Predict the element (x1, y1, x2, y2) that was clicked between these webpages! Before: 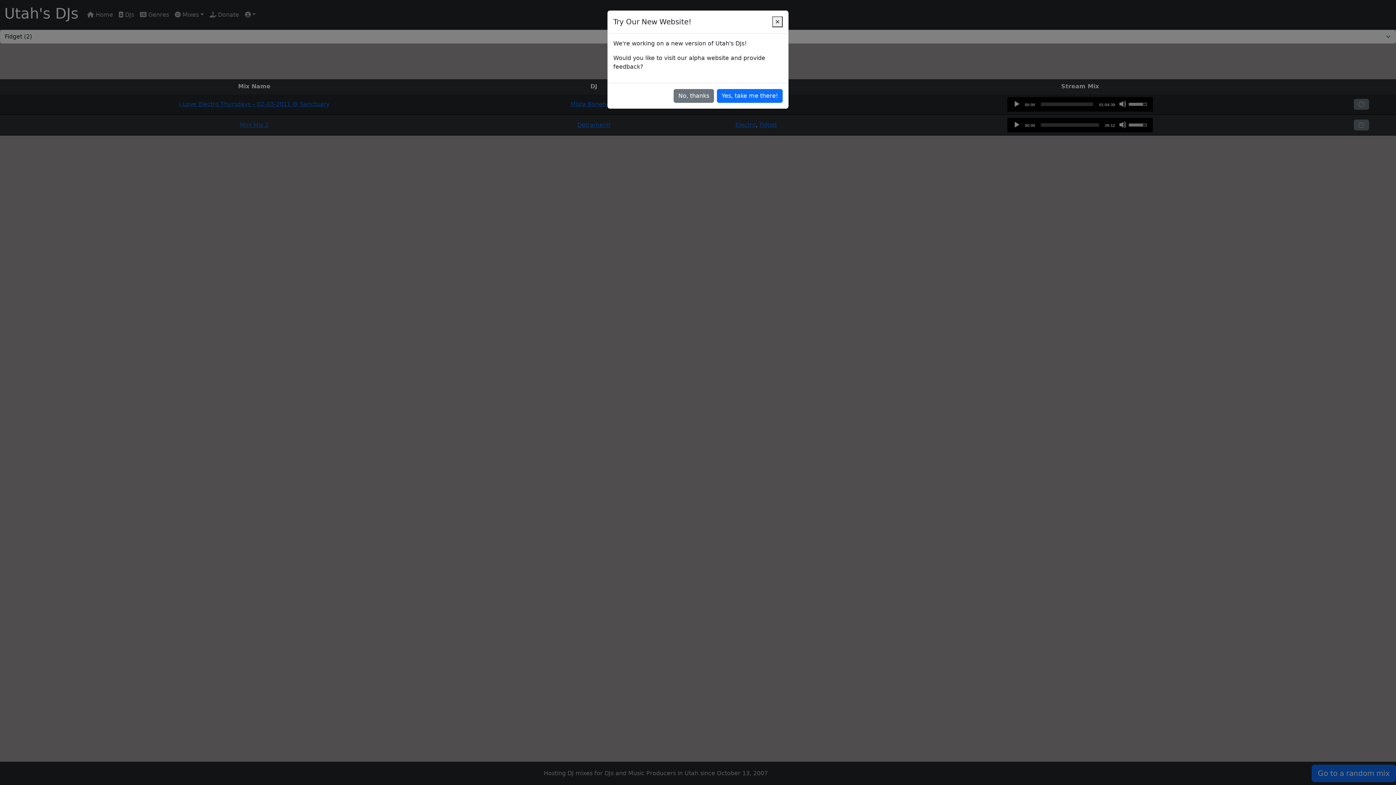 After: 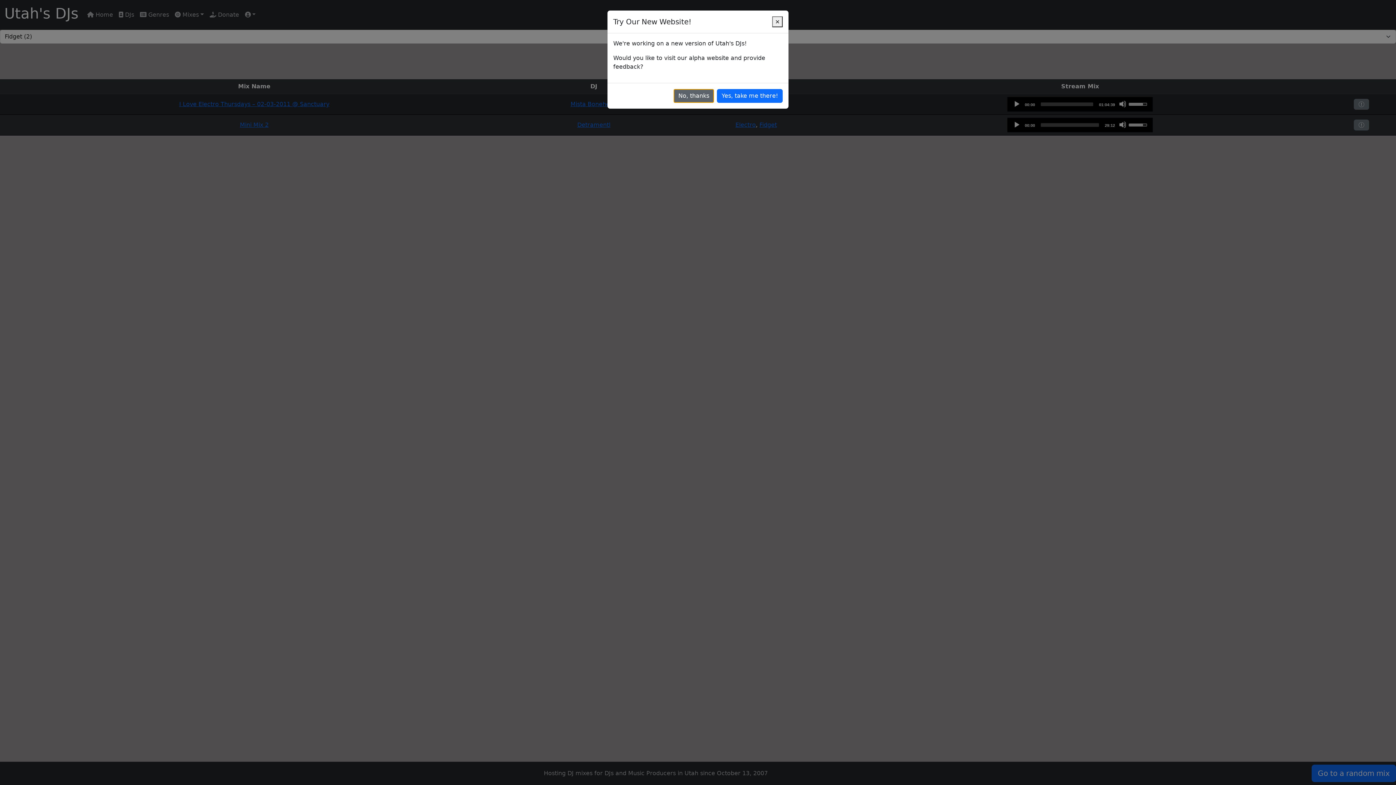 Action: label: No, thanks bbox: (673, 89, 714, 102)